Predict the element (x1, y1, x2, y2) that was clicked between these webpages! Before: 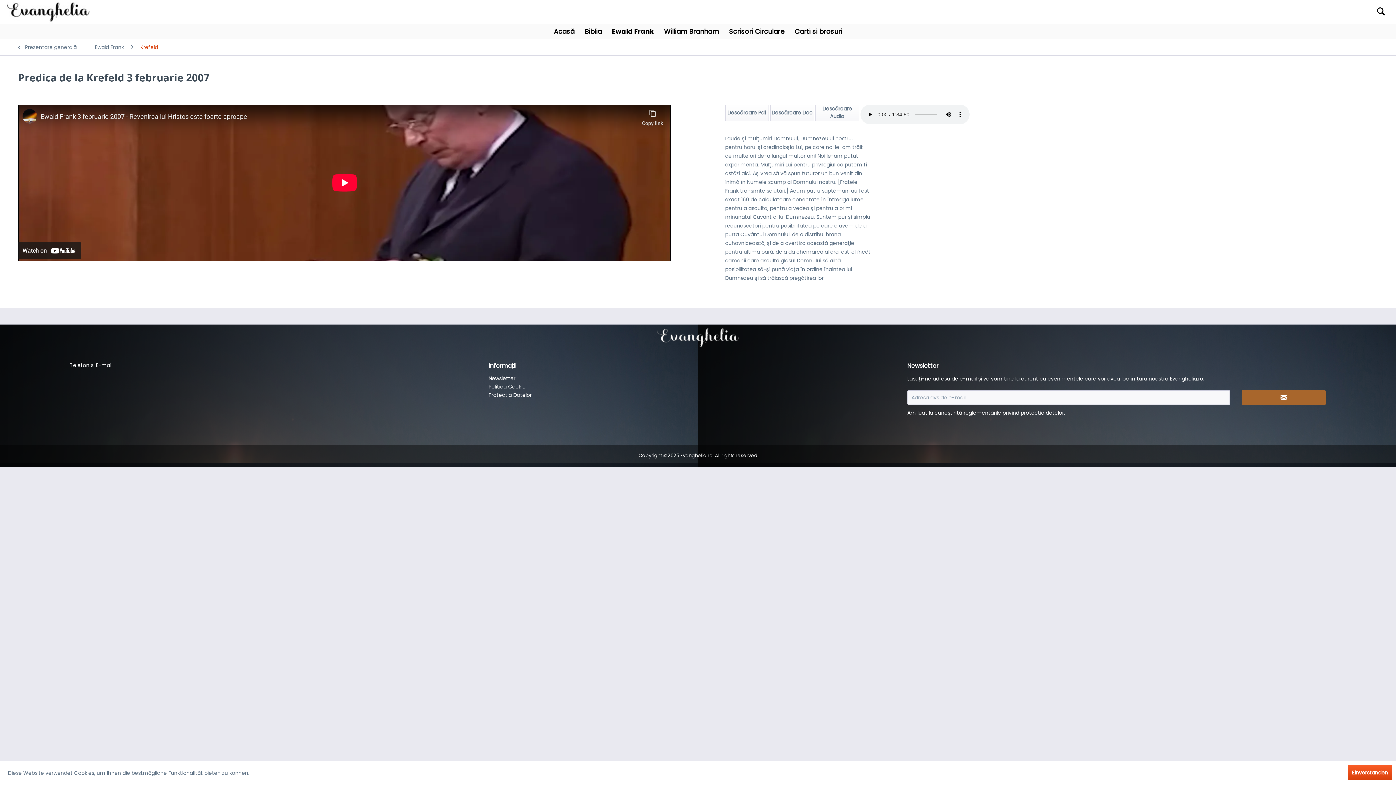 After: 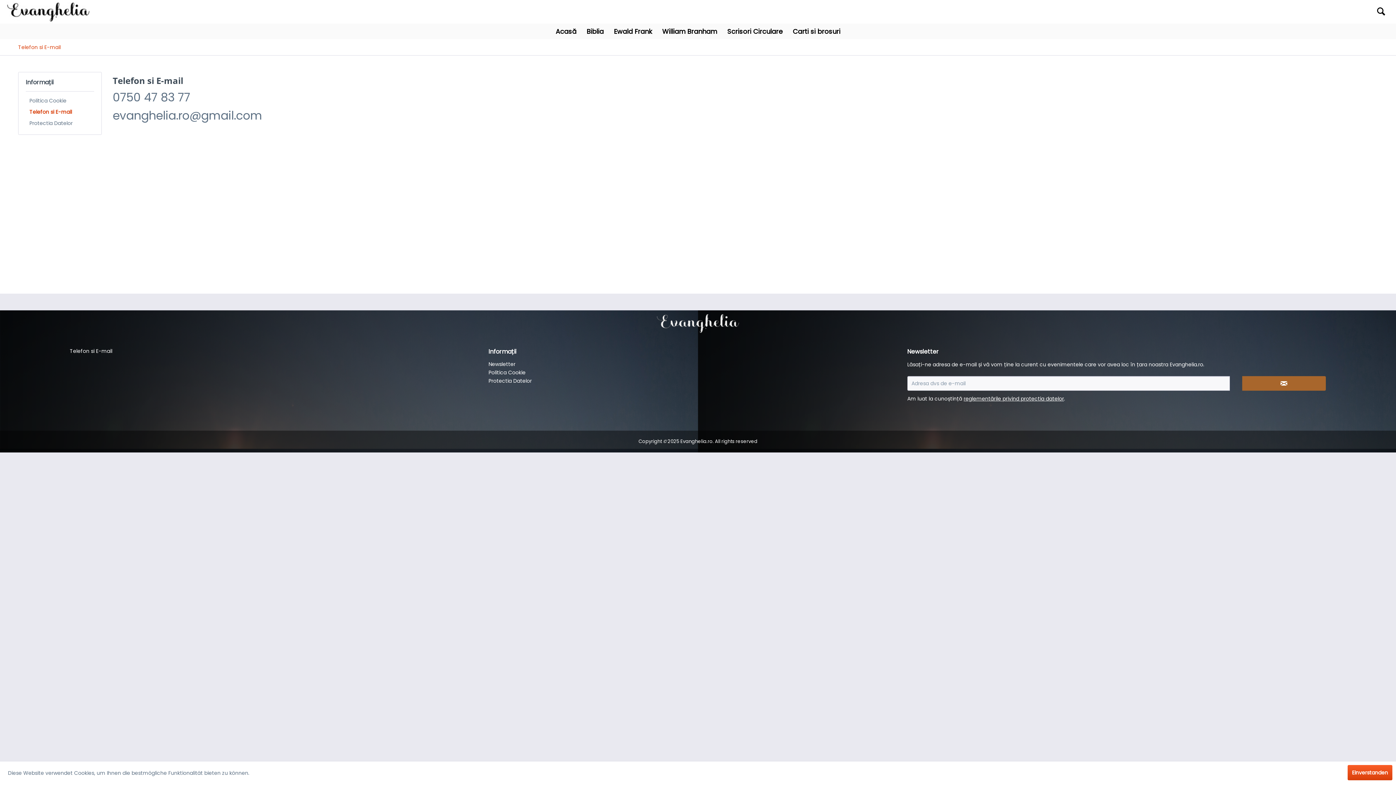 Action: label: Telefon si E-mail bbox: (69, 361, 485, 369)